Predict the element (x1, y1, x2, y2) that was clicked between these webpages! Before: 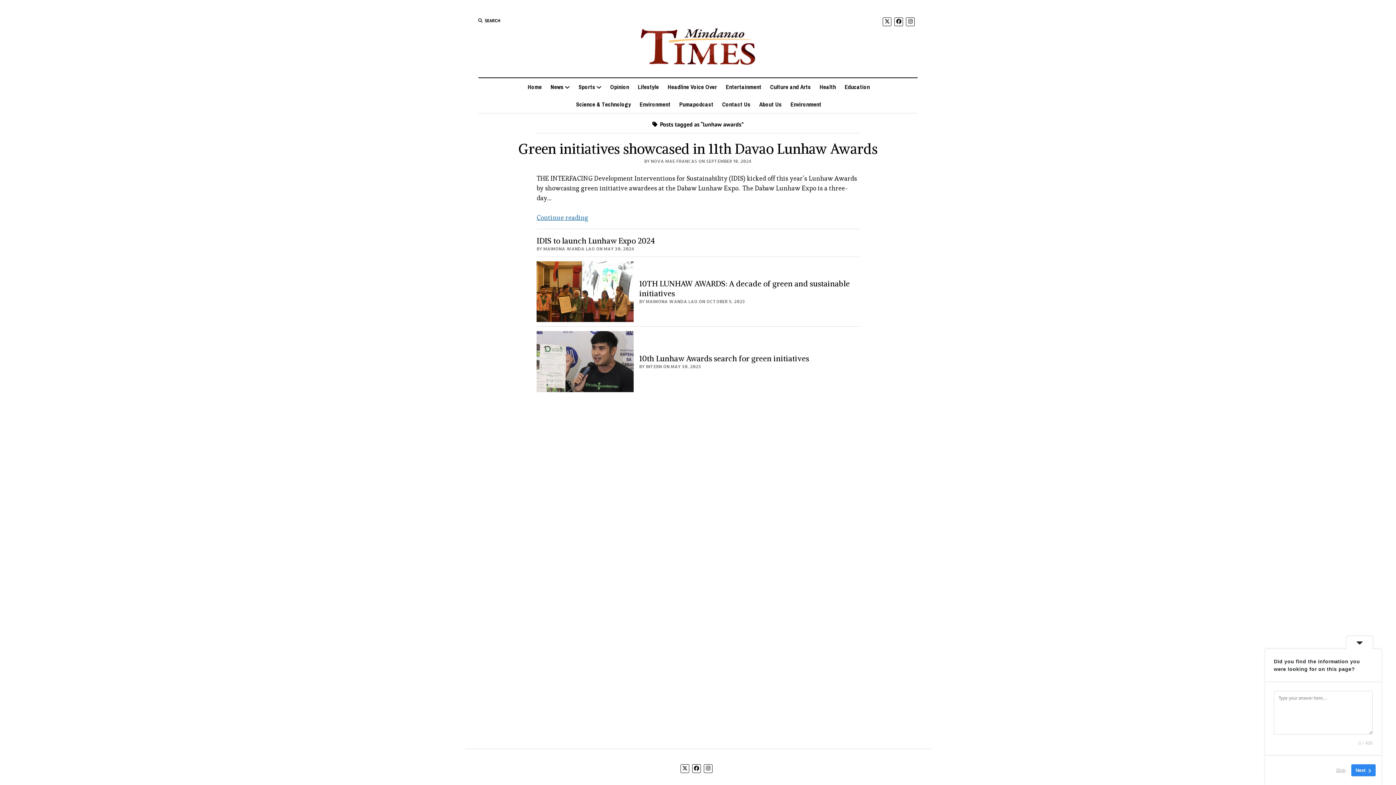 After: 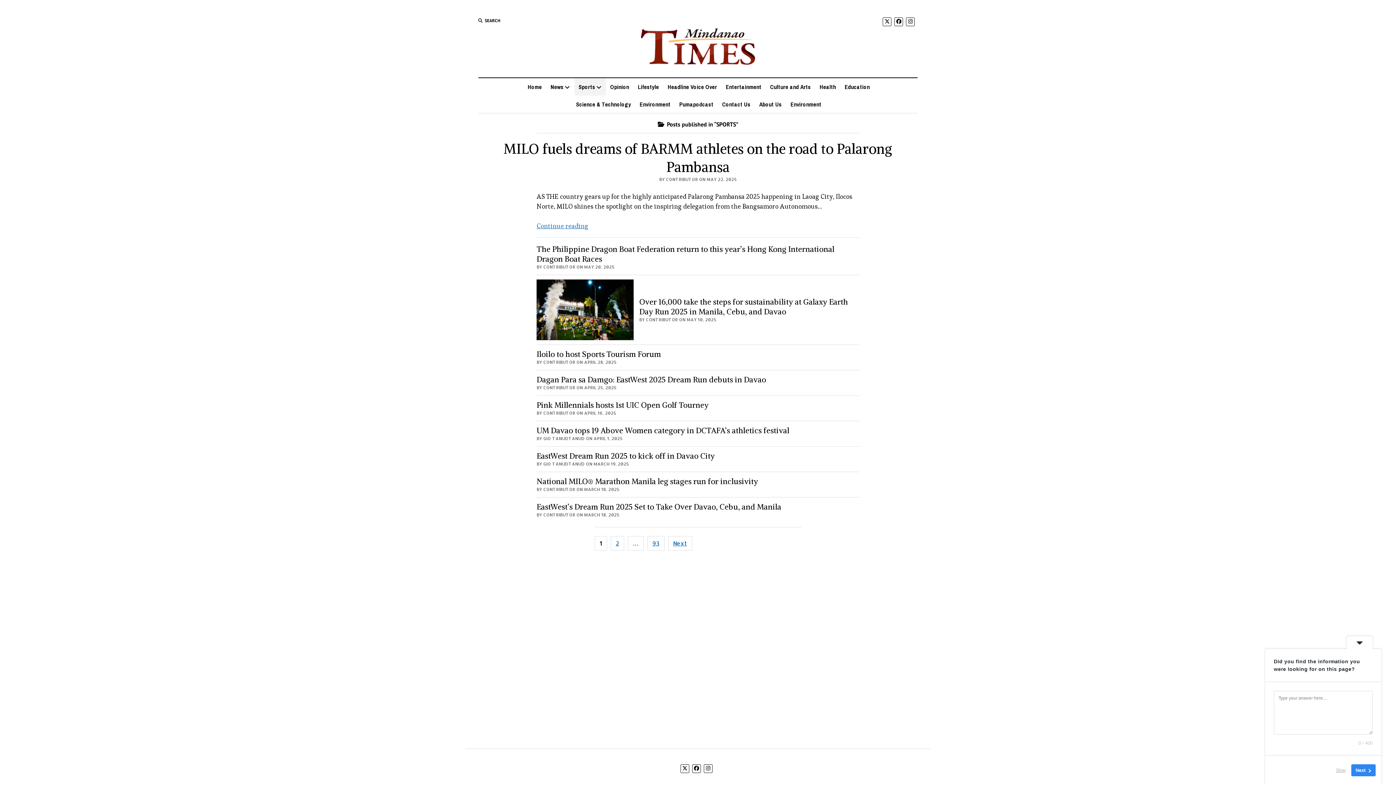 Action: label: Sports bbox: (574, 78, 606, 95)